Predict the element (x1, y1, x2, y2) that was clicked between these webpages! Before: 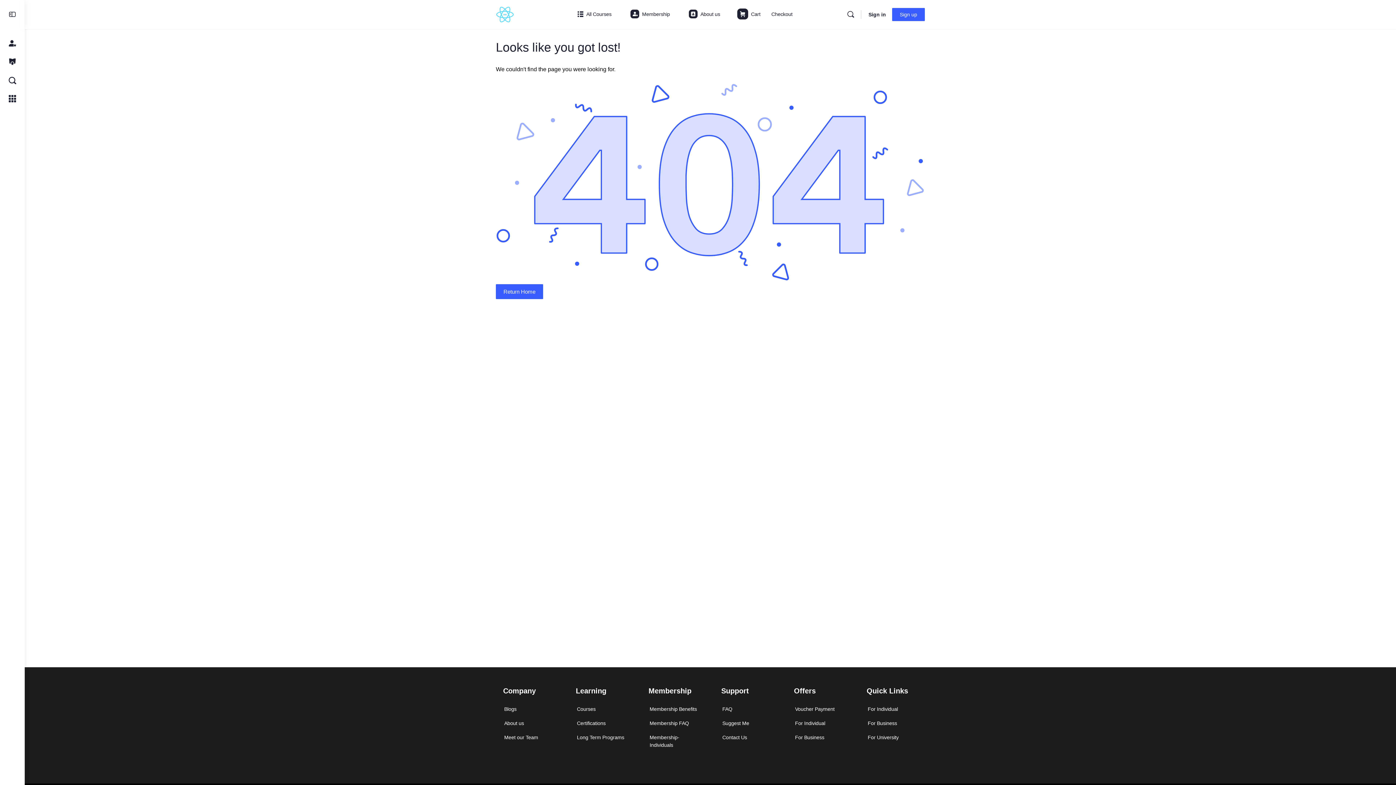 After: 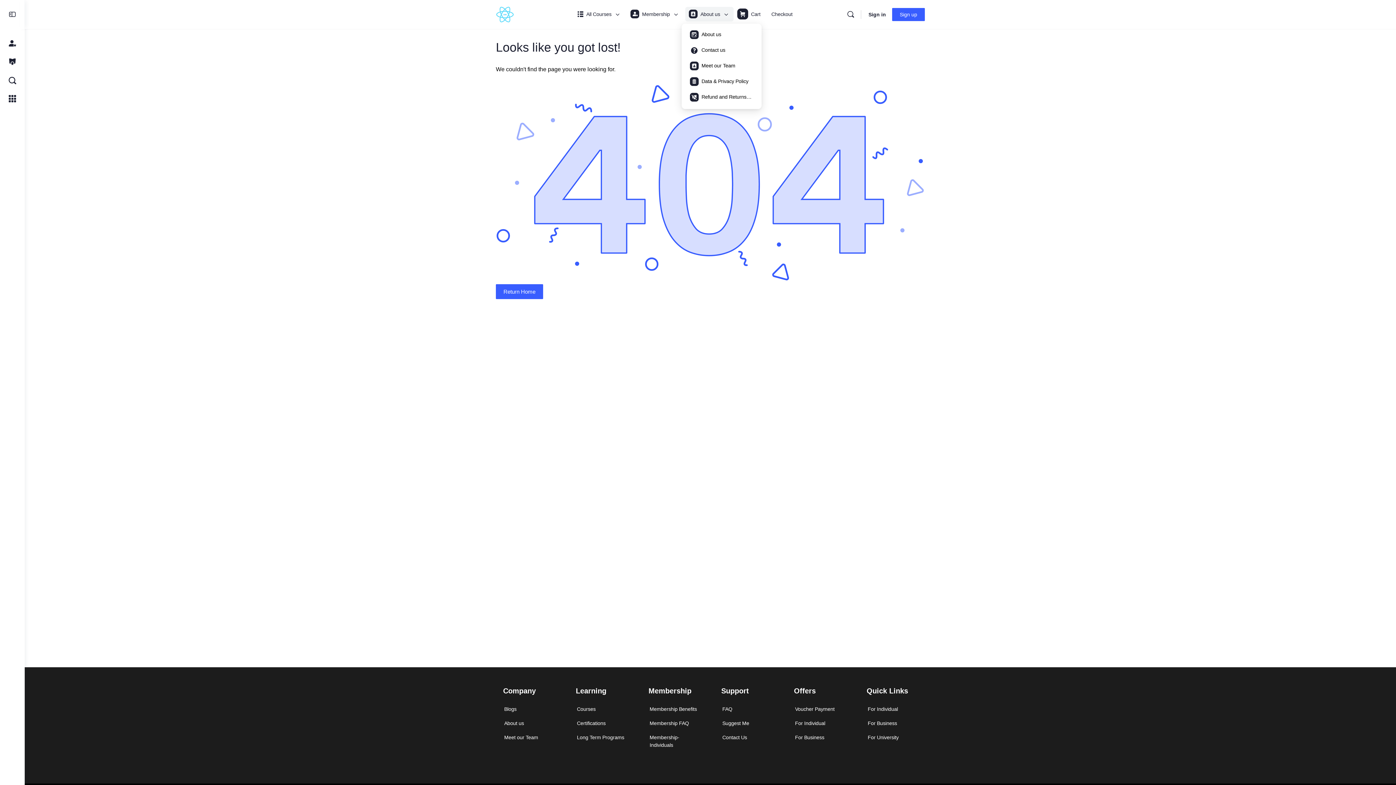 Action: bbox: (685, 0, 730, 29) label: About us